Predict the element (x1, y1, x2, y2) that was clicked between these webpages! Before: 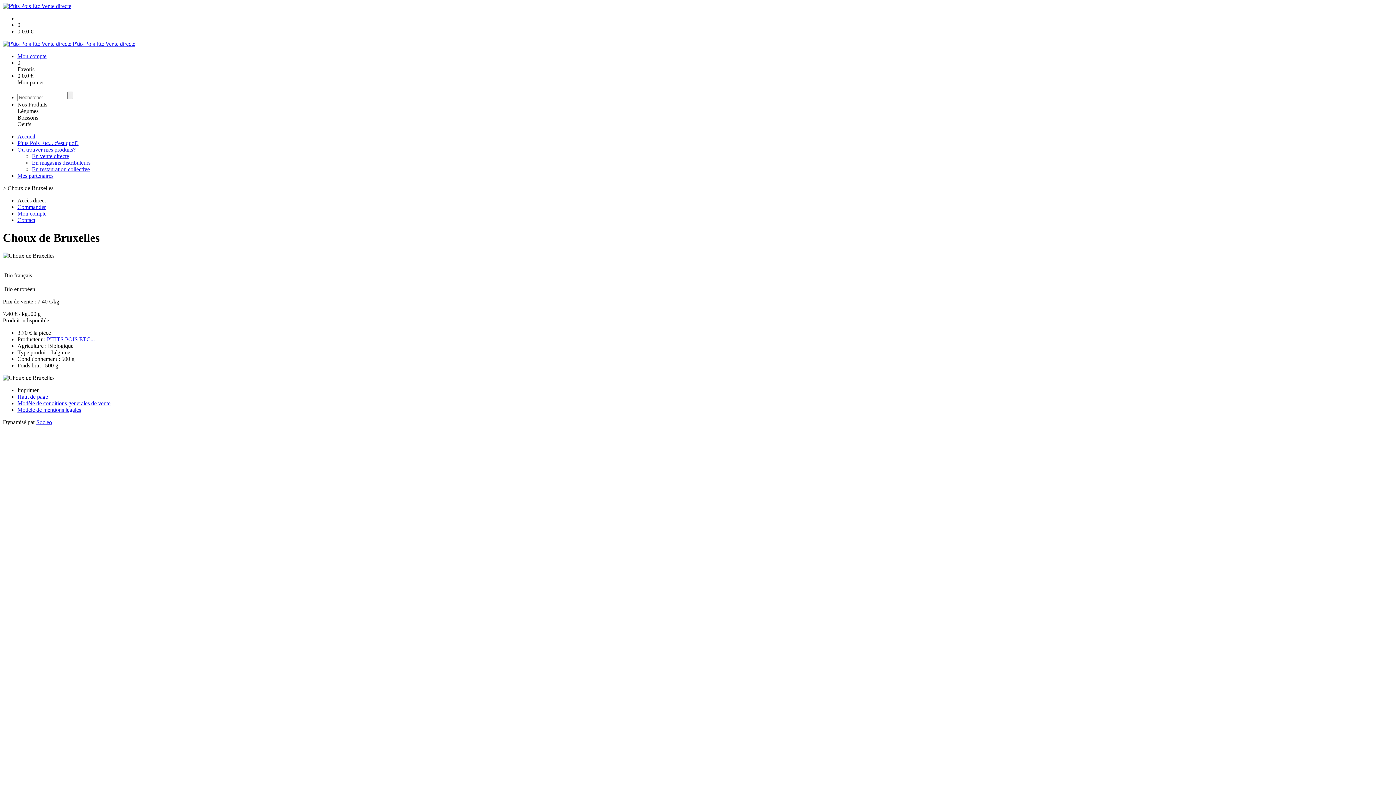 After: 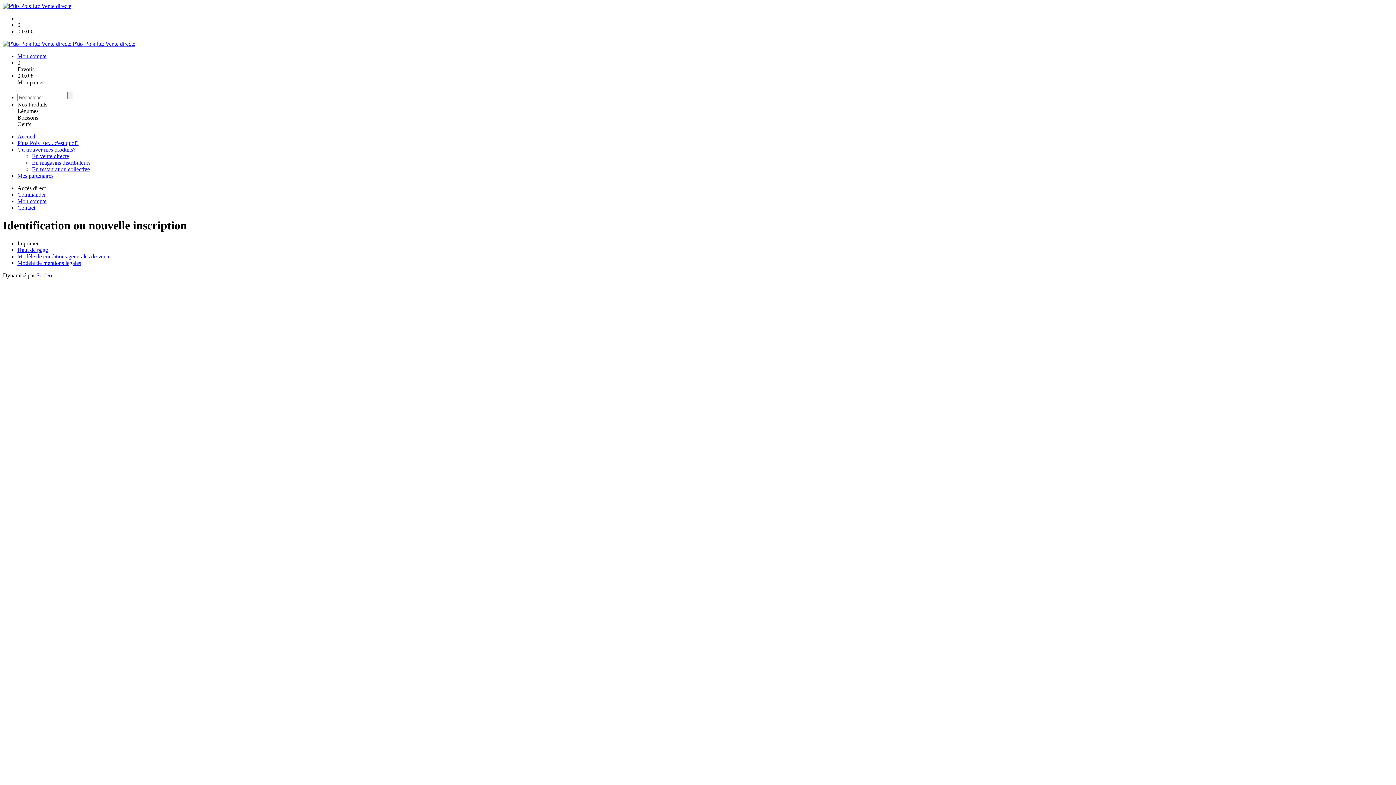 Action: label: Mon compte bbox: (17, 210, 46, 216)